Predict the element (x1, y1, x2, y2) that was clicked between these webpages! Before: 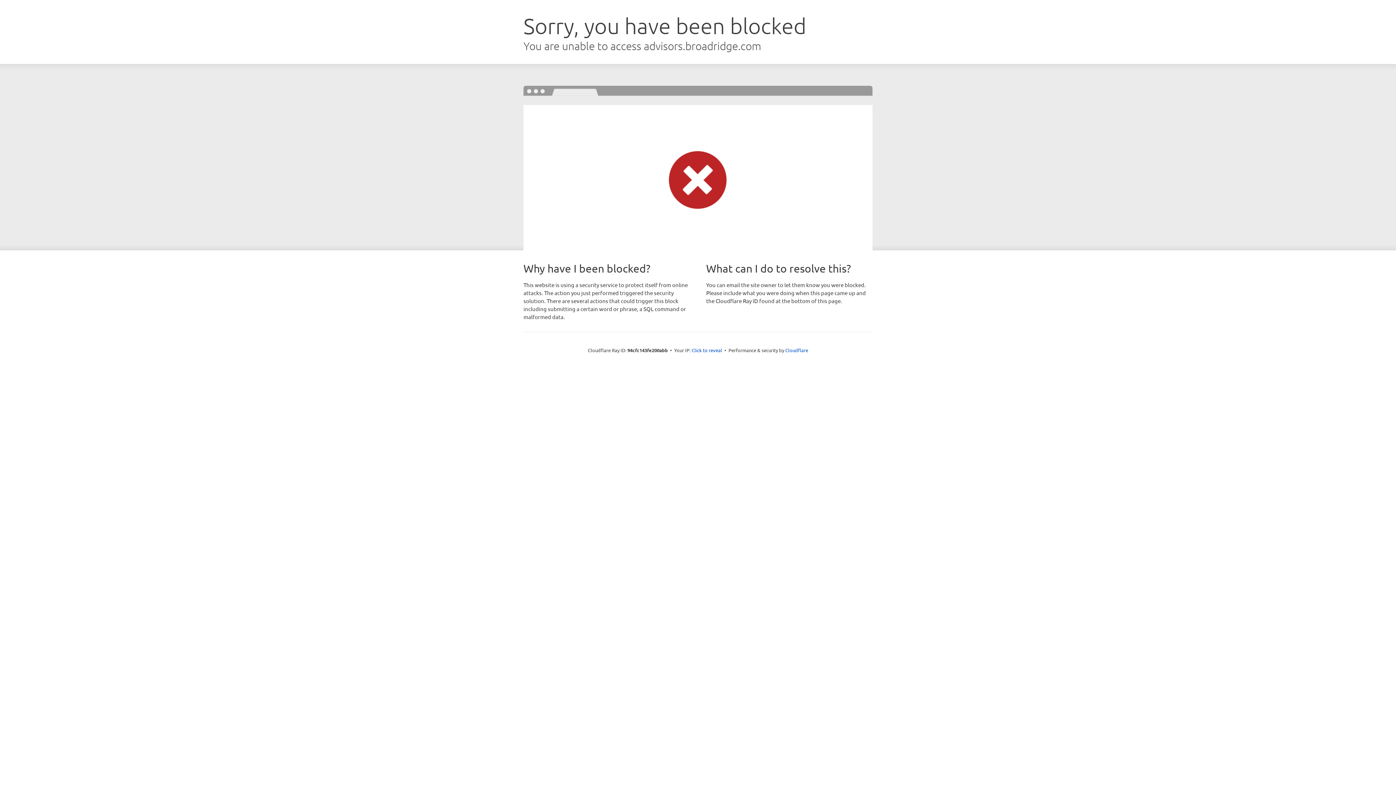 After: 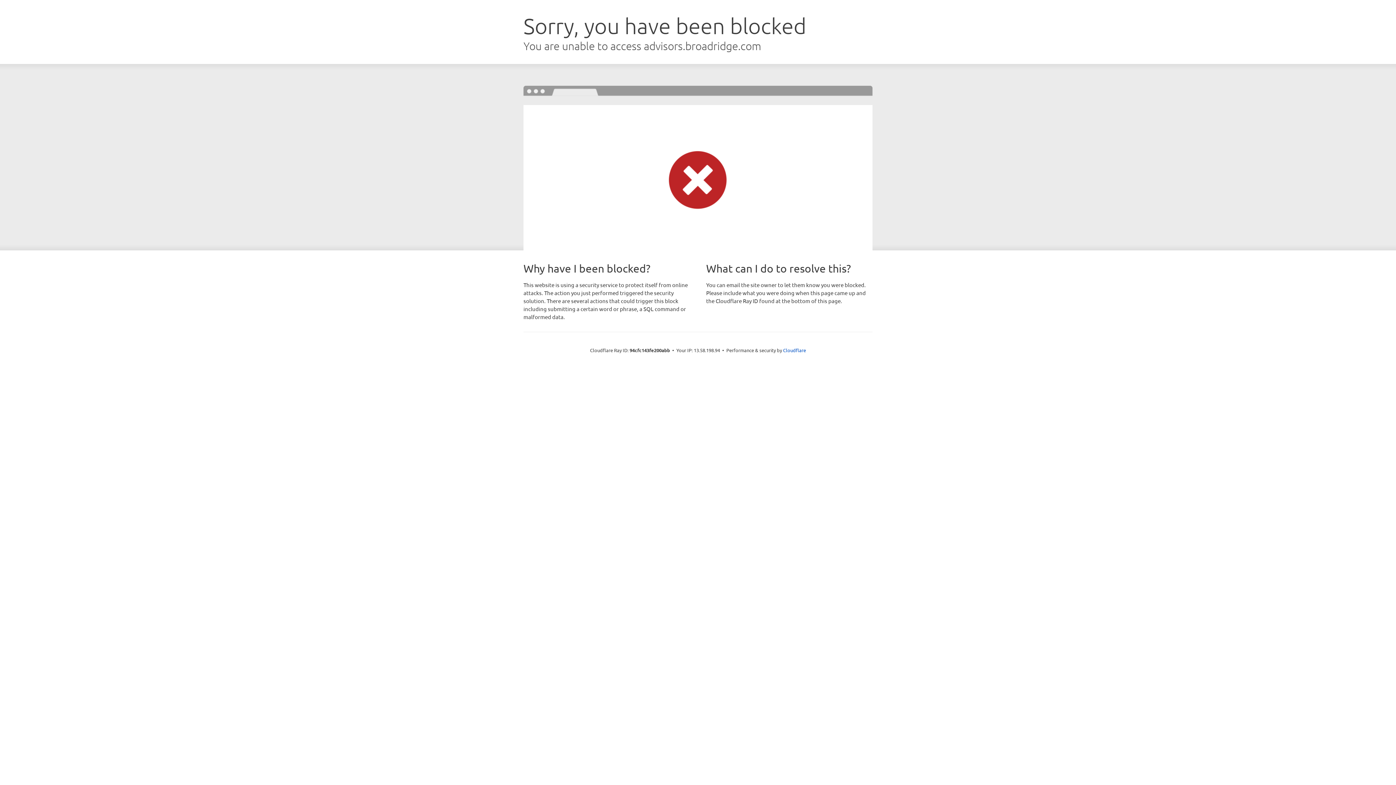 Action: bbox: (691, 346, 722, 353) label: Click to reveal